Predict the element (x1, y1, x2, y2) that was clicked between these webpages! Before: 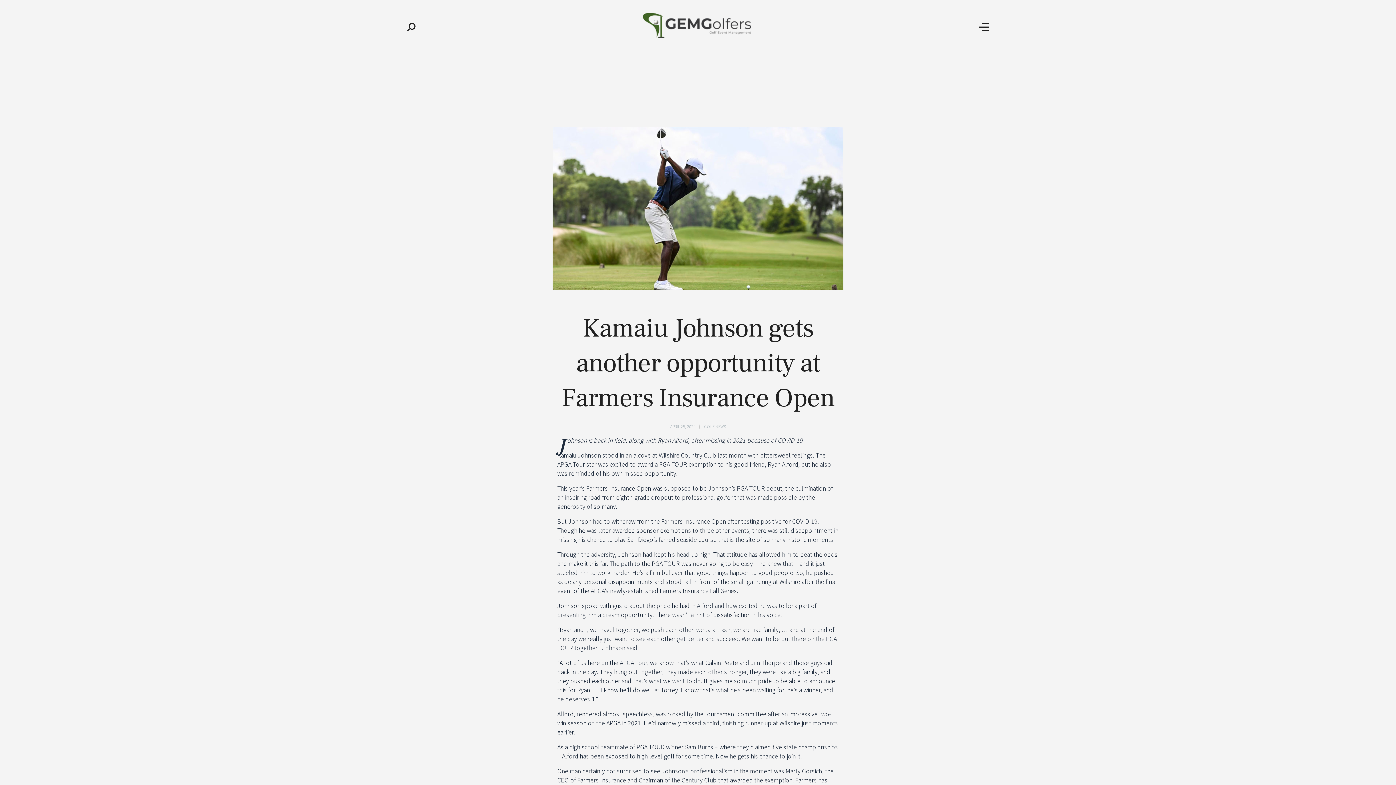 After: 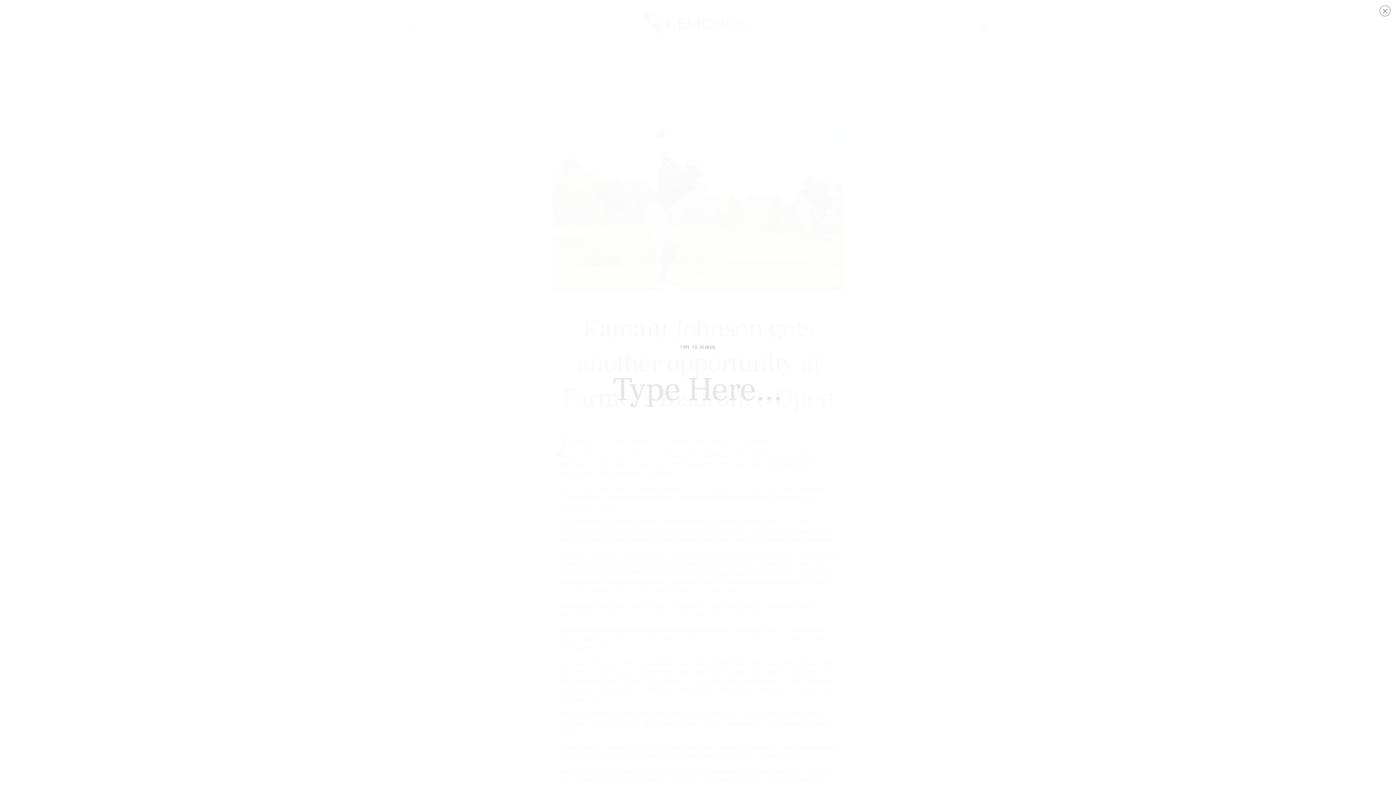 Action: bbox: (407, 22, 415, 31)